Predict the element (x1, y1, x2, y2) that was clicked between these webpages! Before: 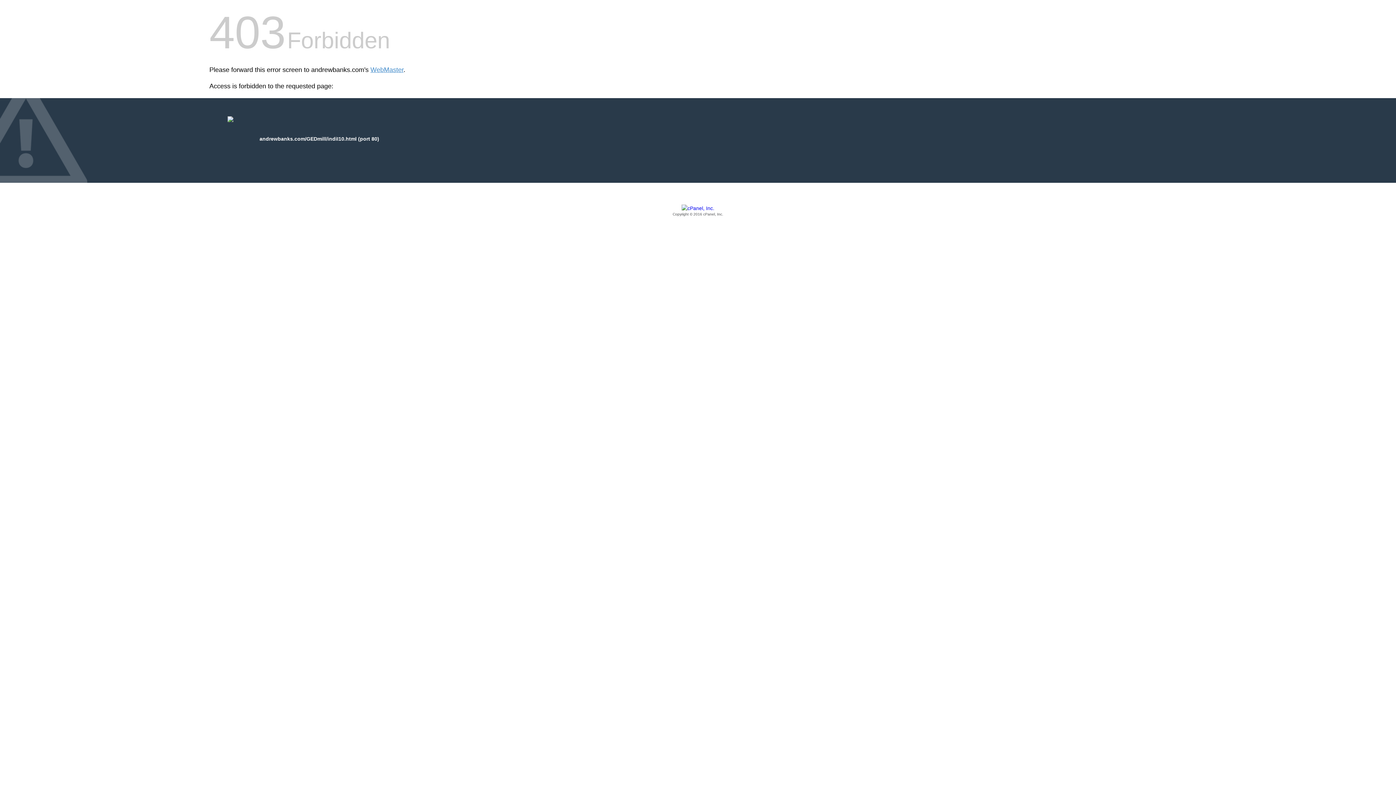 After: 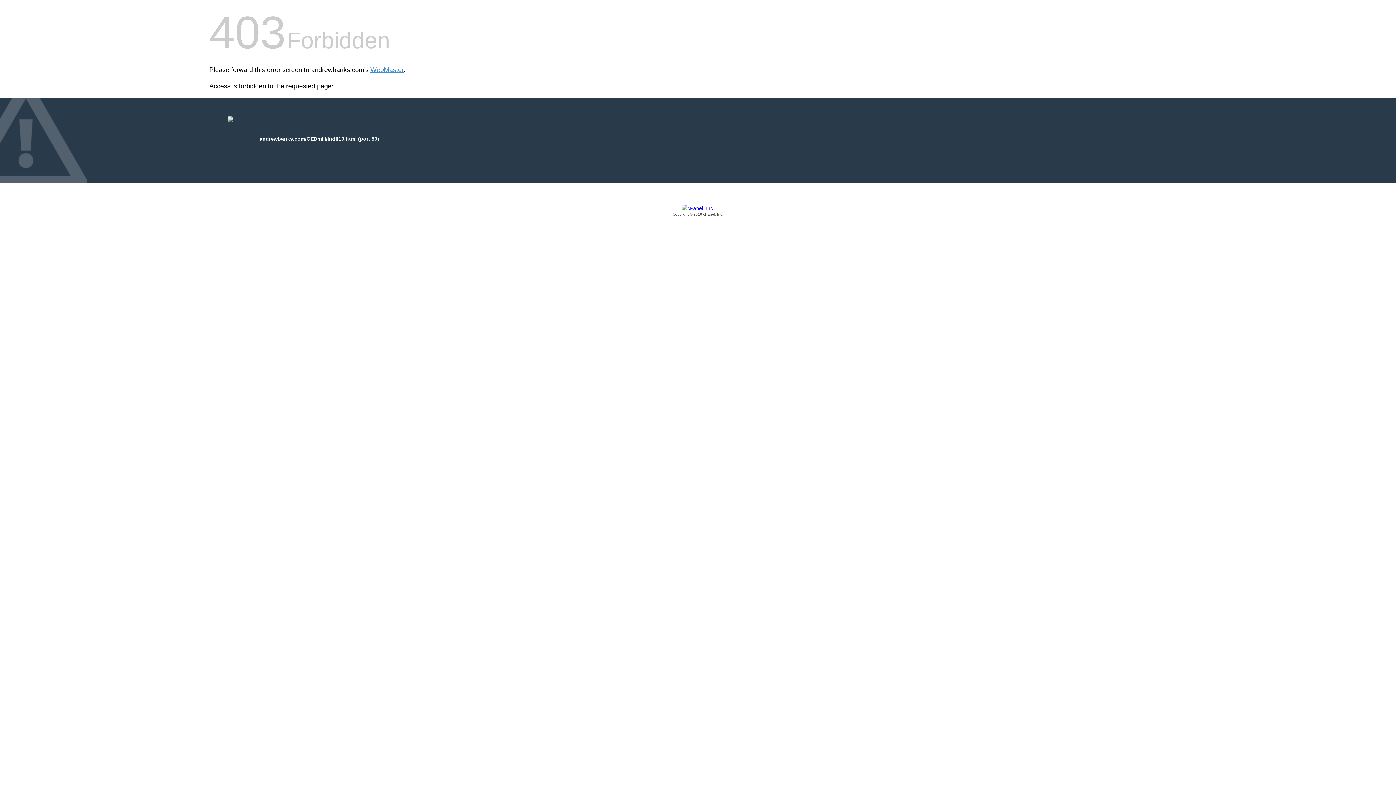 Action: label: Copyright © 2016 cPanel, Inc. bbox: (209, 205, 1186, 217)